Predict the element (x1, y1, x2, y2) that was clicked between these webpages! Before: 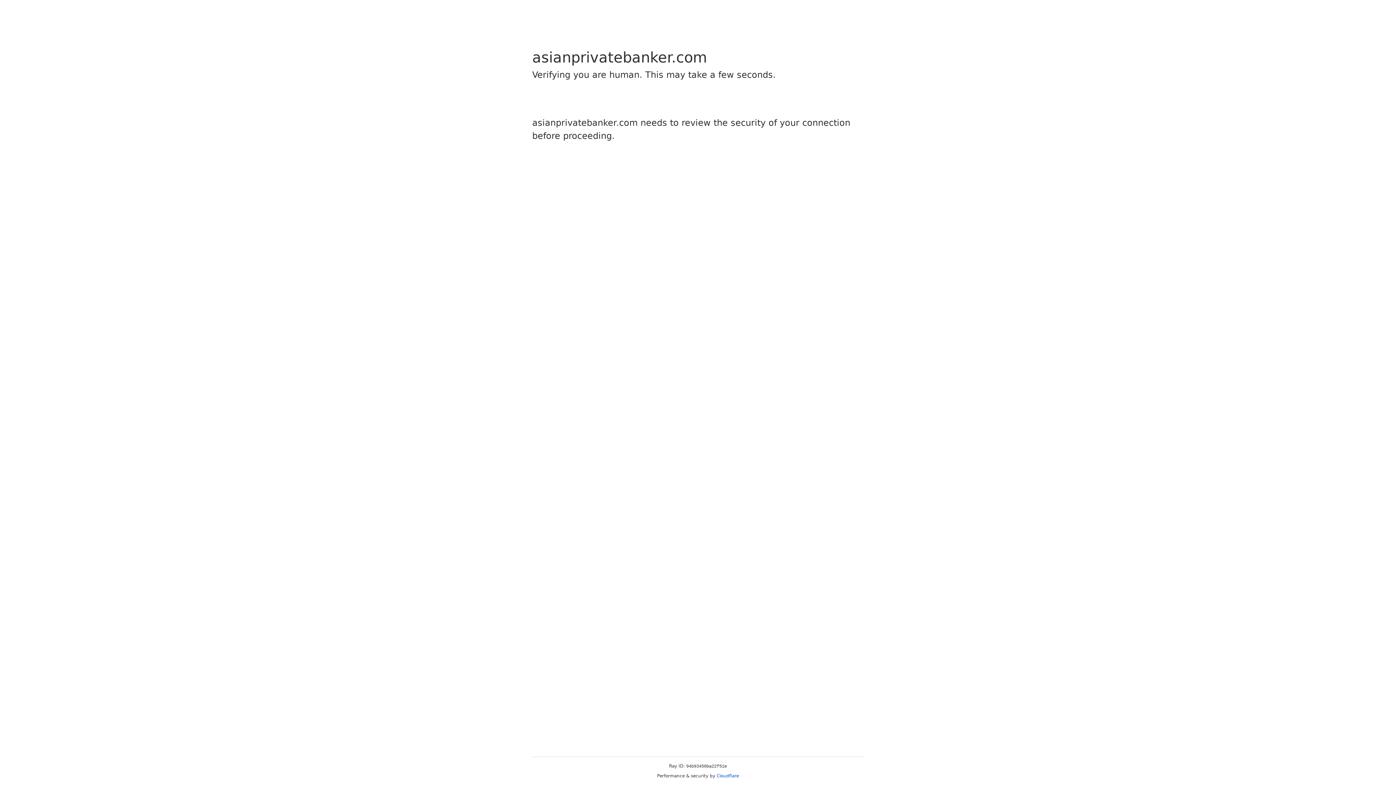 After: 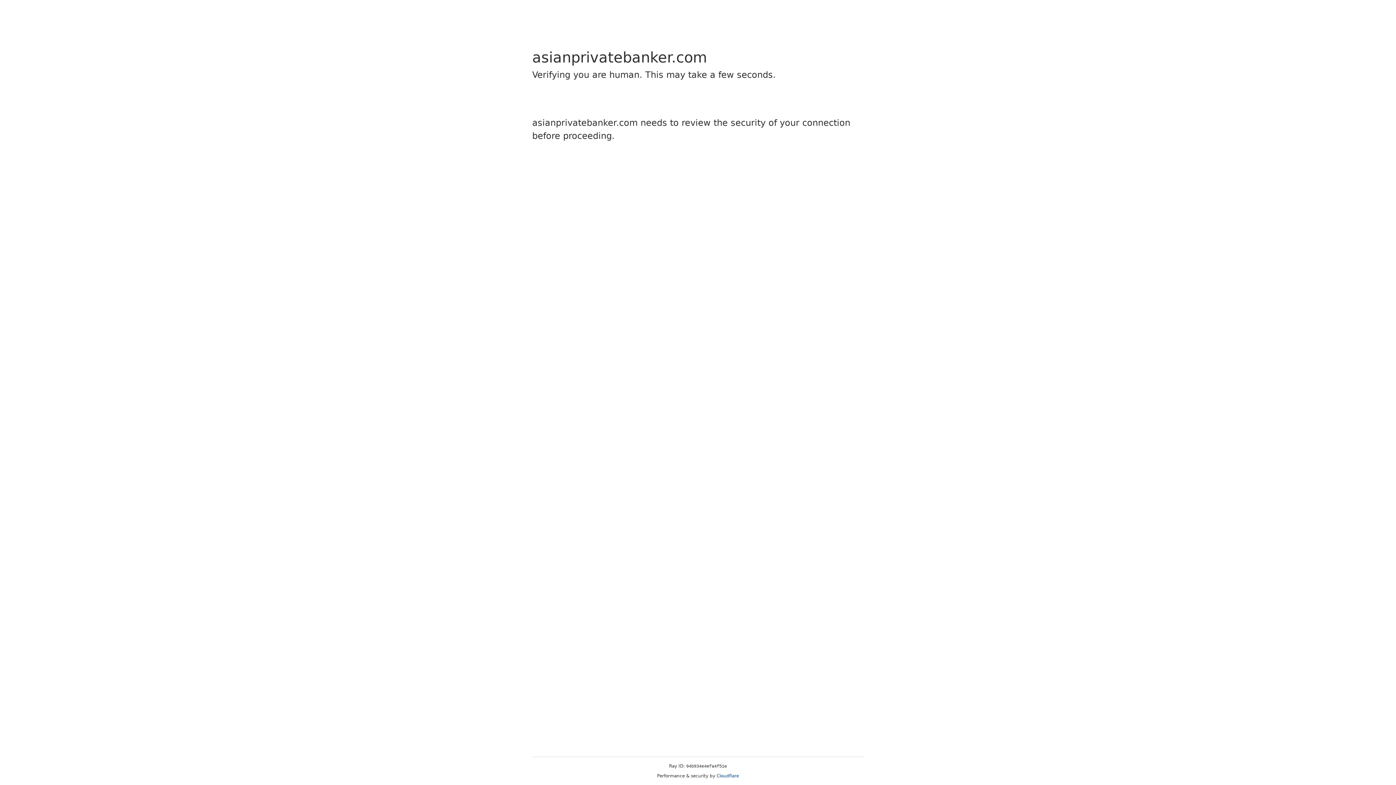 Action: bbox: (716, 773, 739, 778) label: Cloudflare